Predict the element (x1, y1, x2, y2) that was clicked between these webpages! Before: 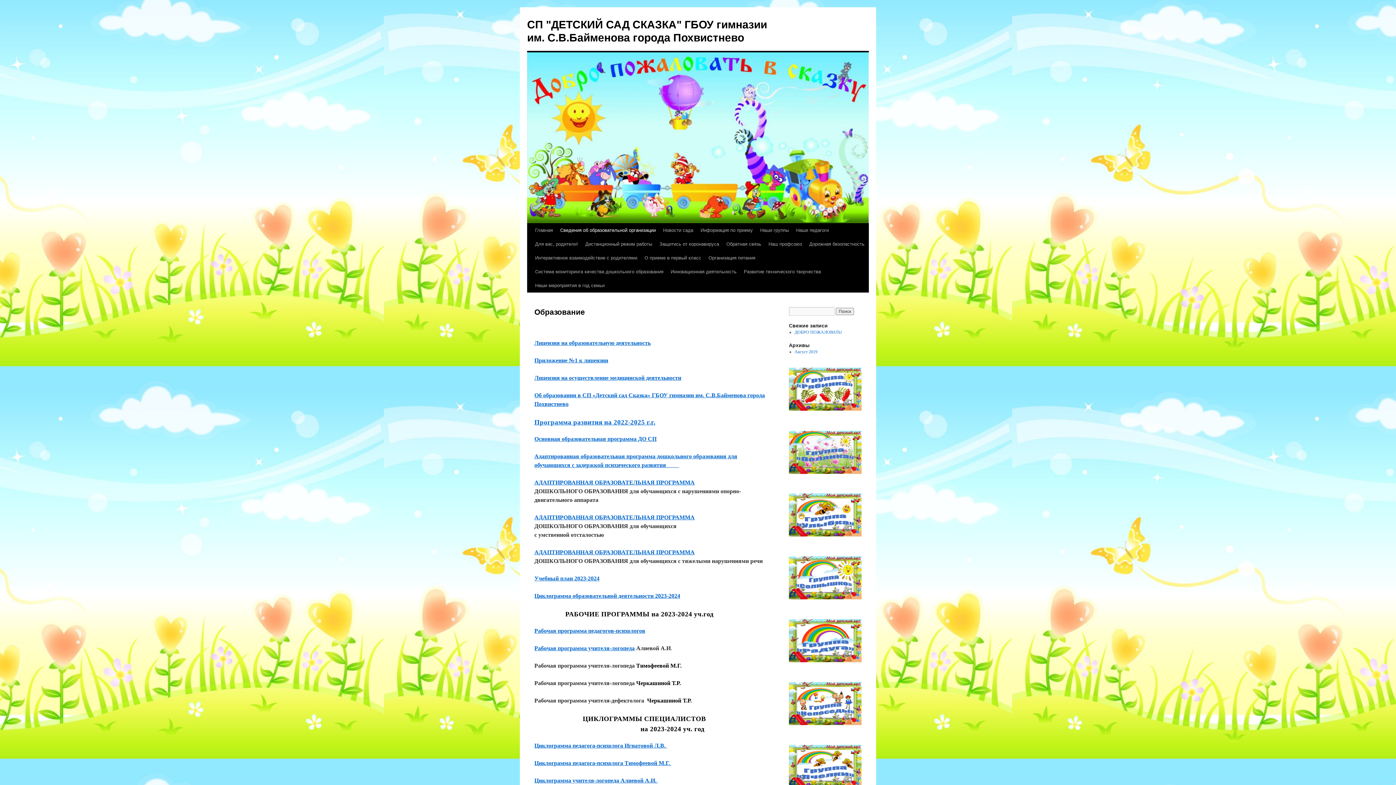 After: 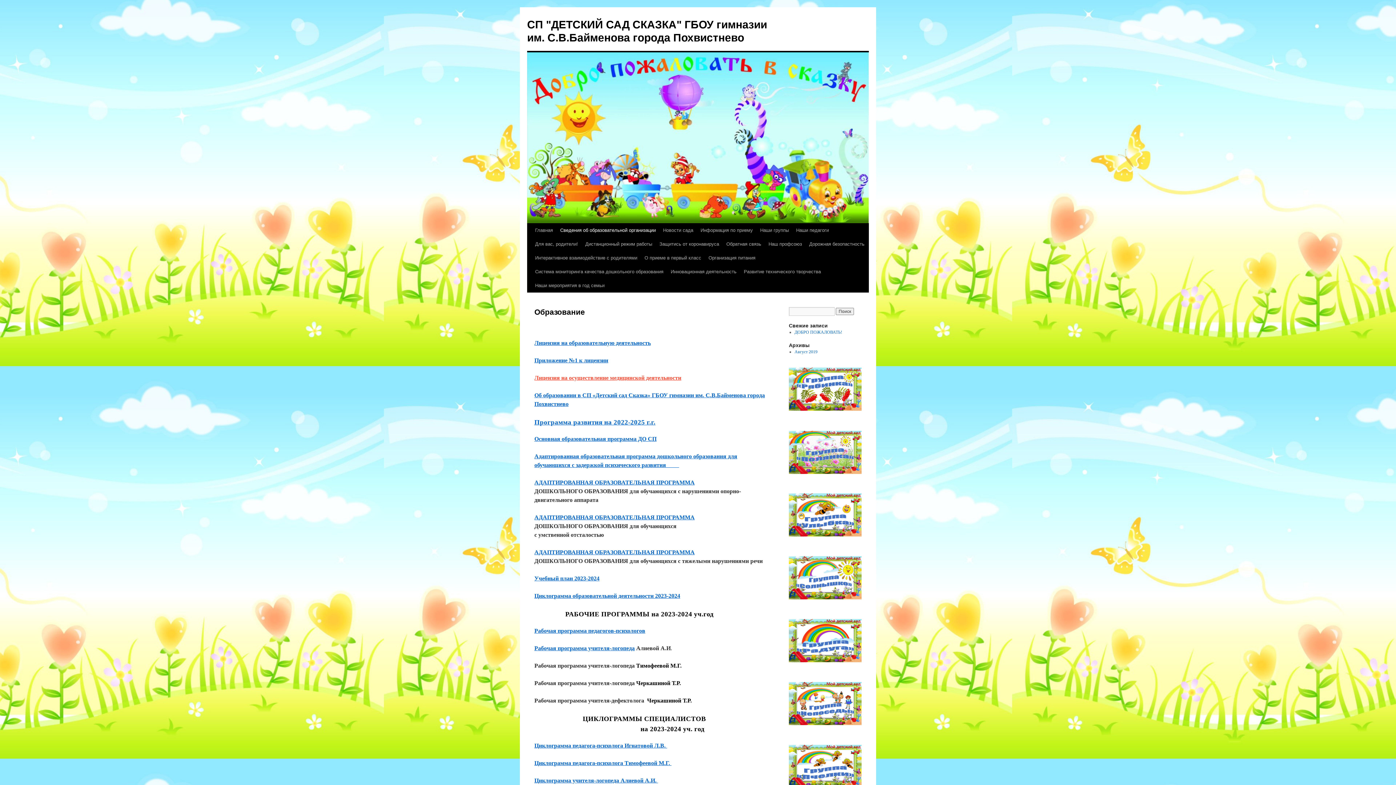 Action: bbox: (534, 374, 681, 381) label: Лицензия на осуществление медицинской деятельности